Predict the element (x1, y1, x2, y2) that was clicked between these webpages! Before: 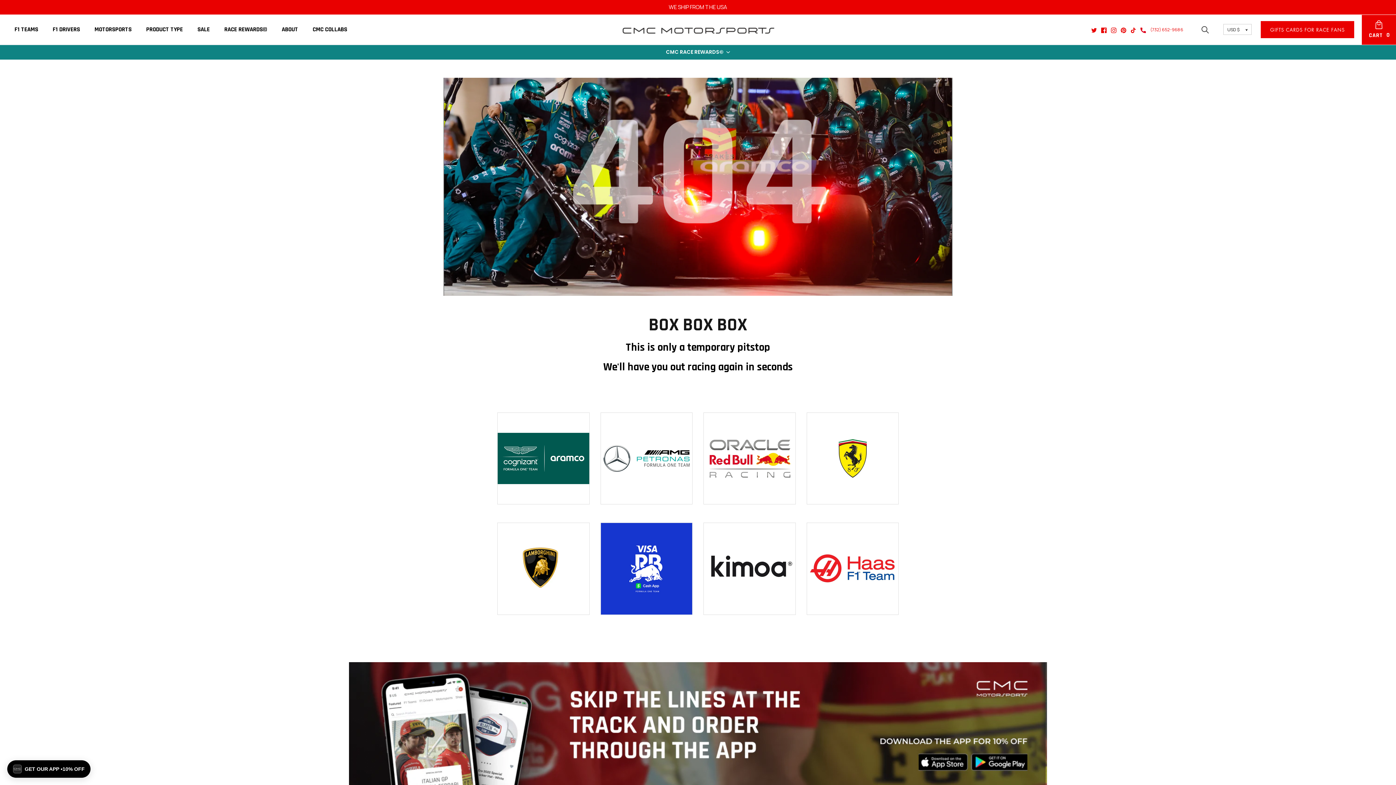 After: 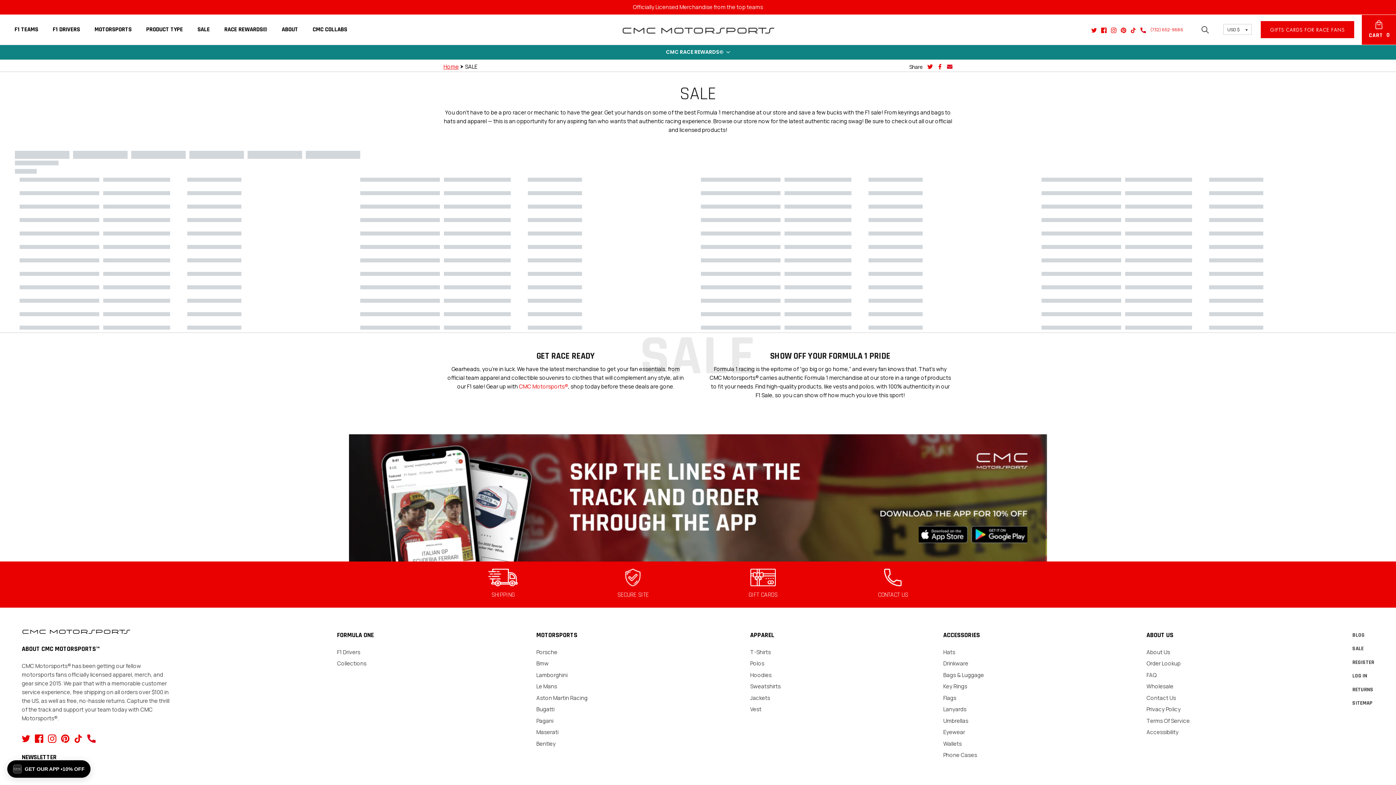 Action: label: SALE bbox: (190, 16, 216, 42)